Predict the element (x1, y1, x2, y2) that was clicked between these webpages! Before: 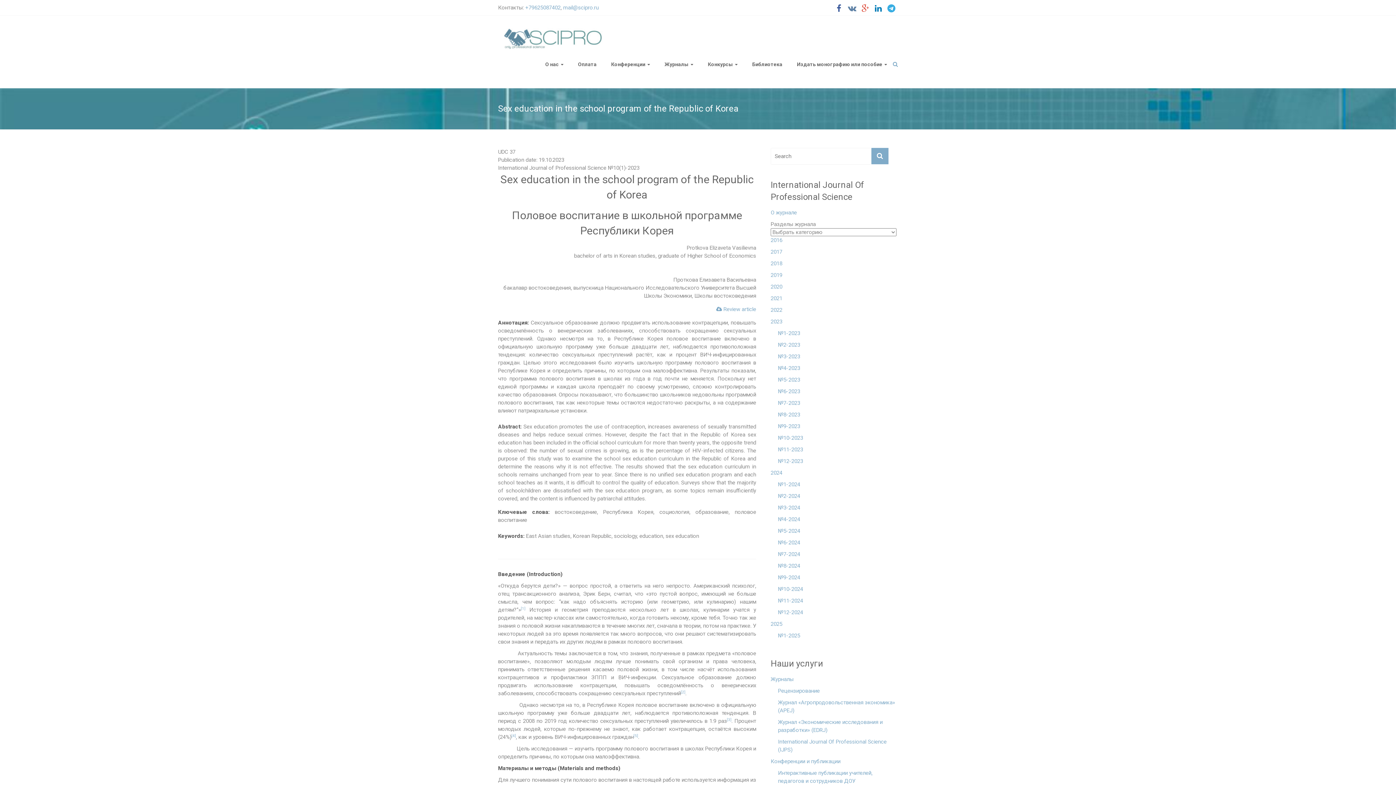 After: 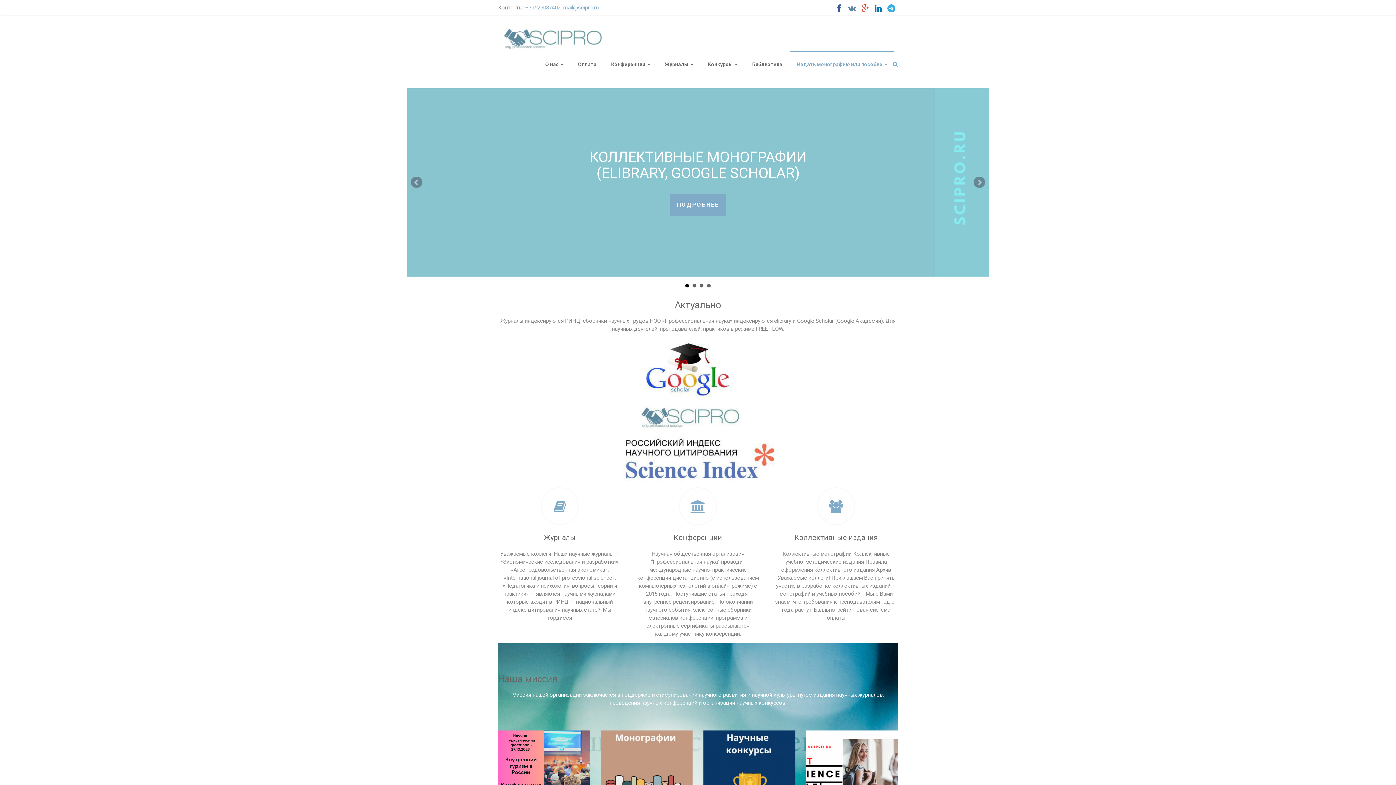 Action: label: Издать монографию или пособие bbox: (797, 51, 887, 77)